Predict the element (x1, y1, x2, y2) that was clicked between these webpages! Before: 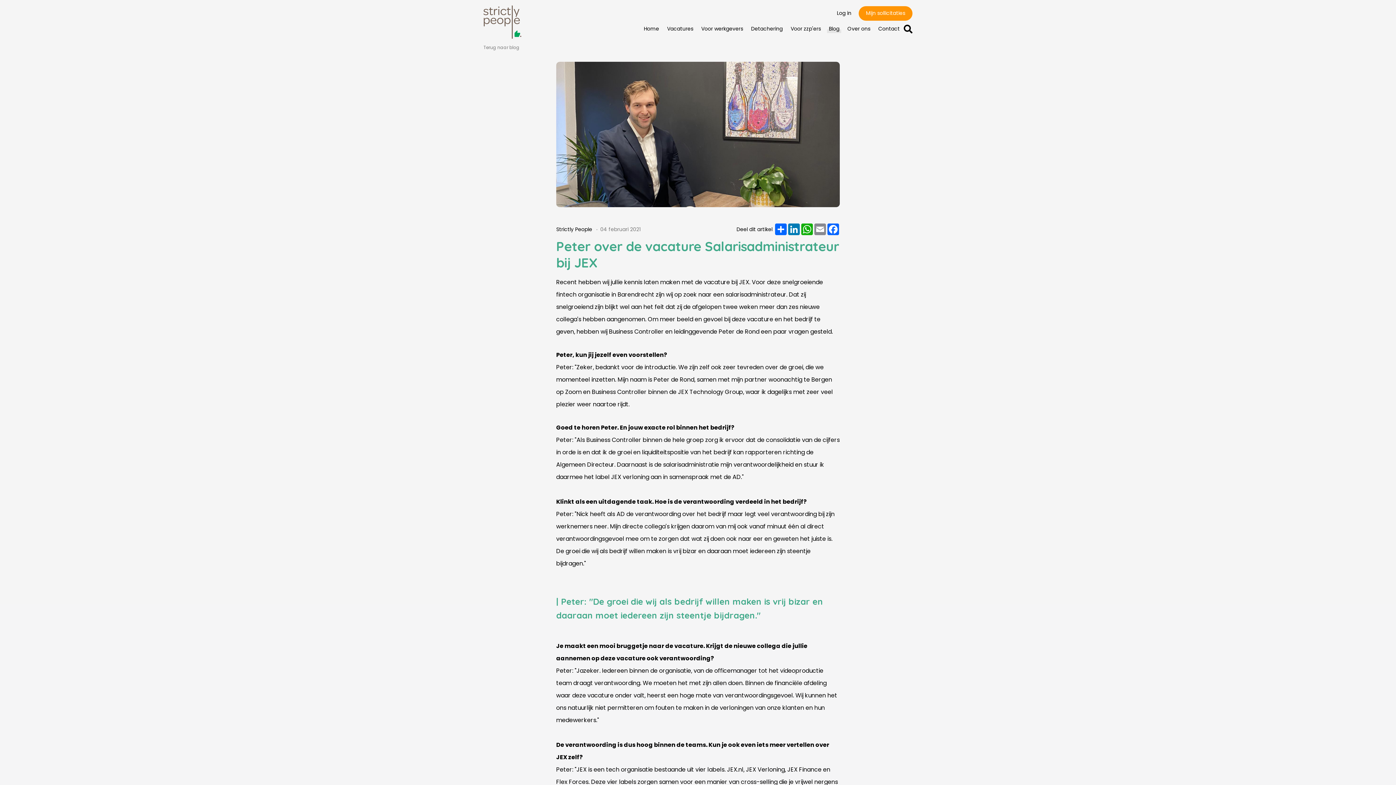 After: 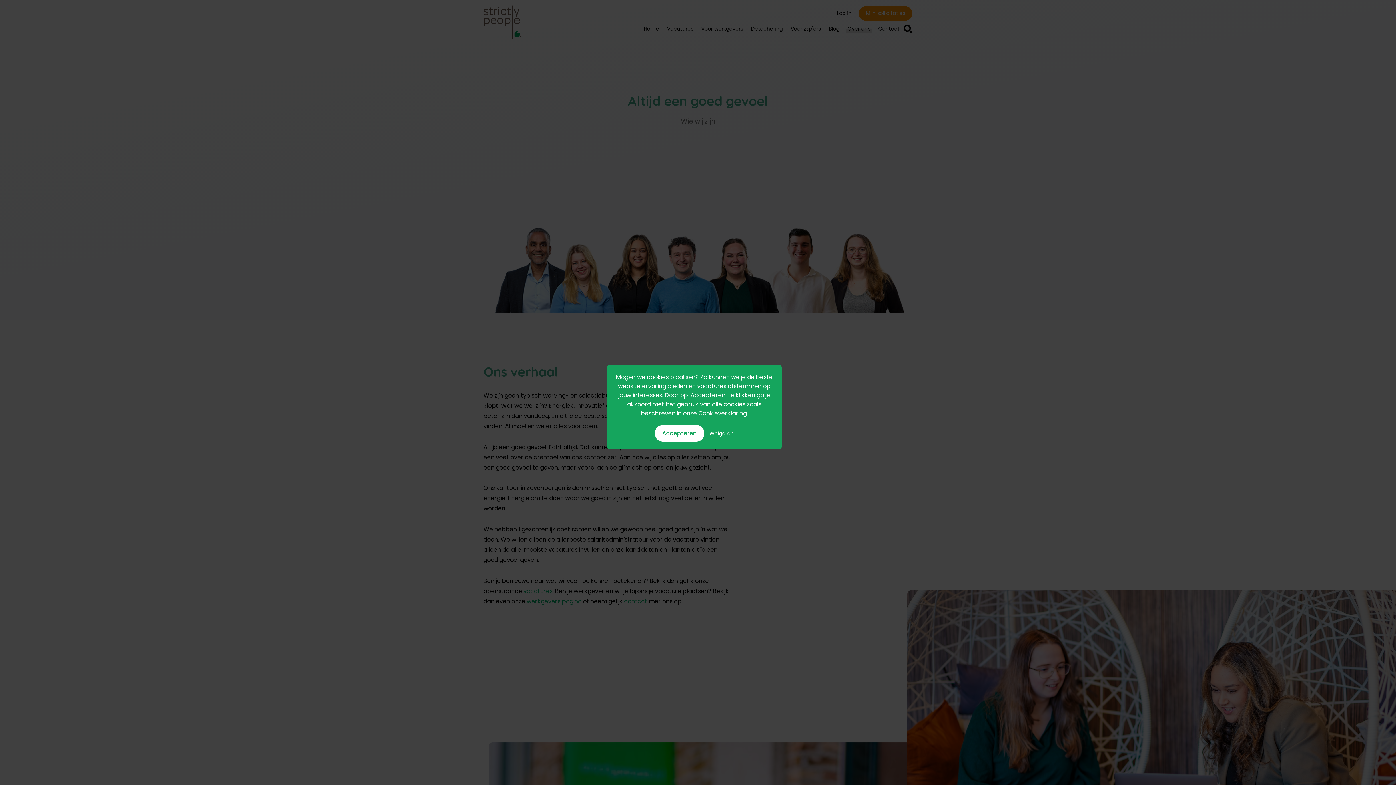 Action: label: Over ons bbox: (843, 21, 874, 36)